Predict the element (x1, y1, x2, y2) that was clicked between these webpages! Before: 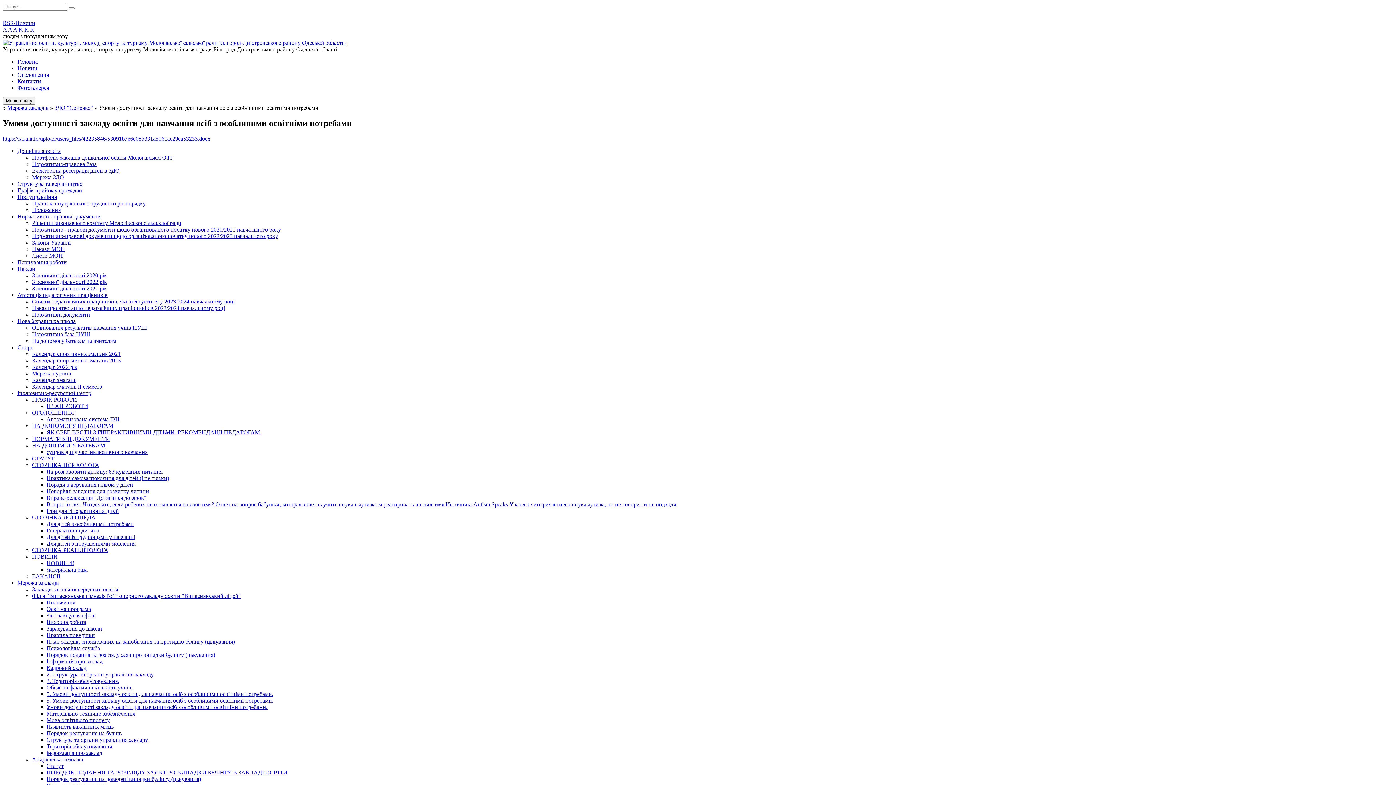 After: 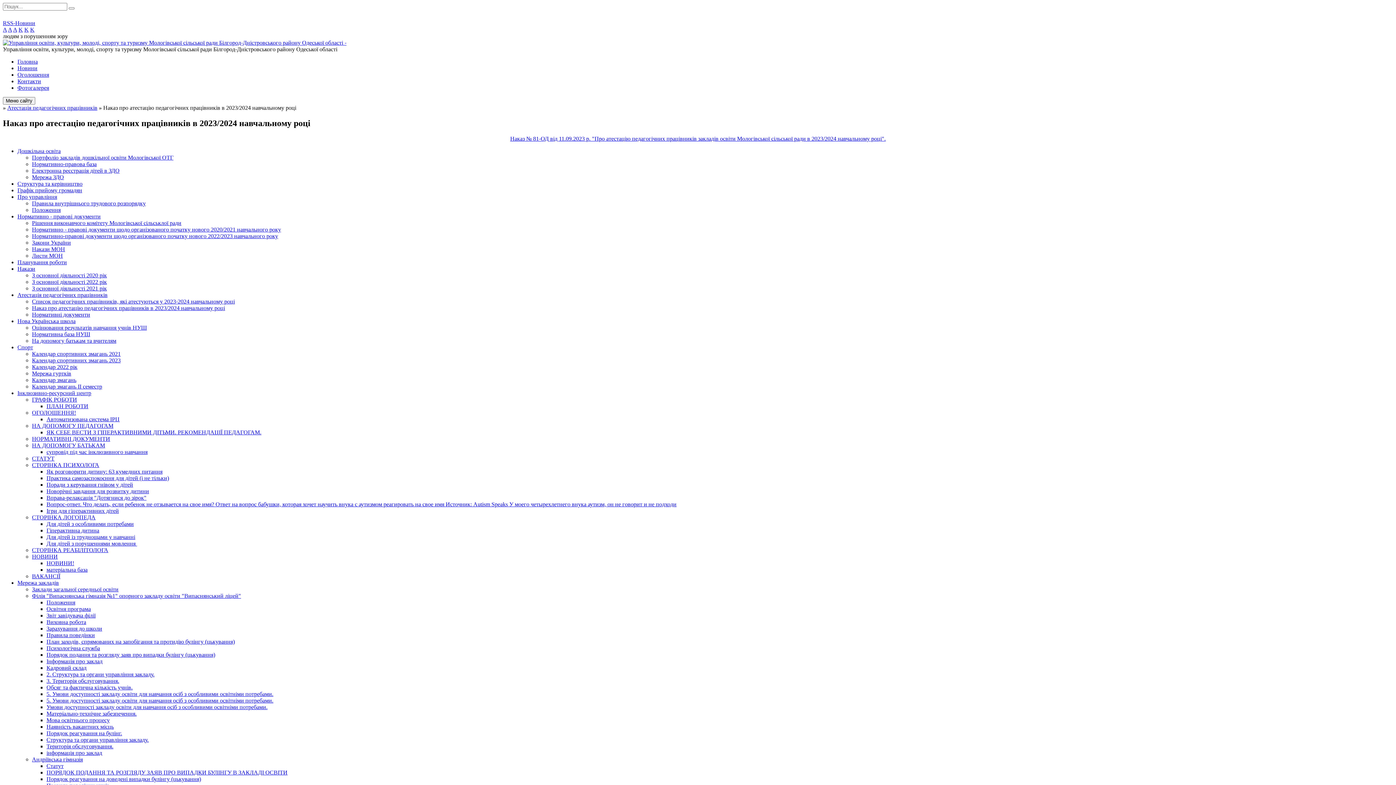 Action: bbox: (32, 305, 225, 311) label: Наказ про атестацію педагогічних працівників в 2023/2024 навчальному році